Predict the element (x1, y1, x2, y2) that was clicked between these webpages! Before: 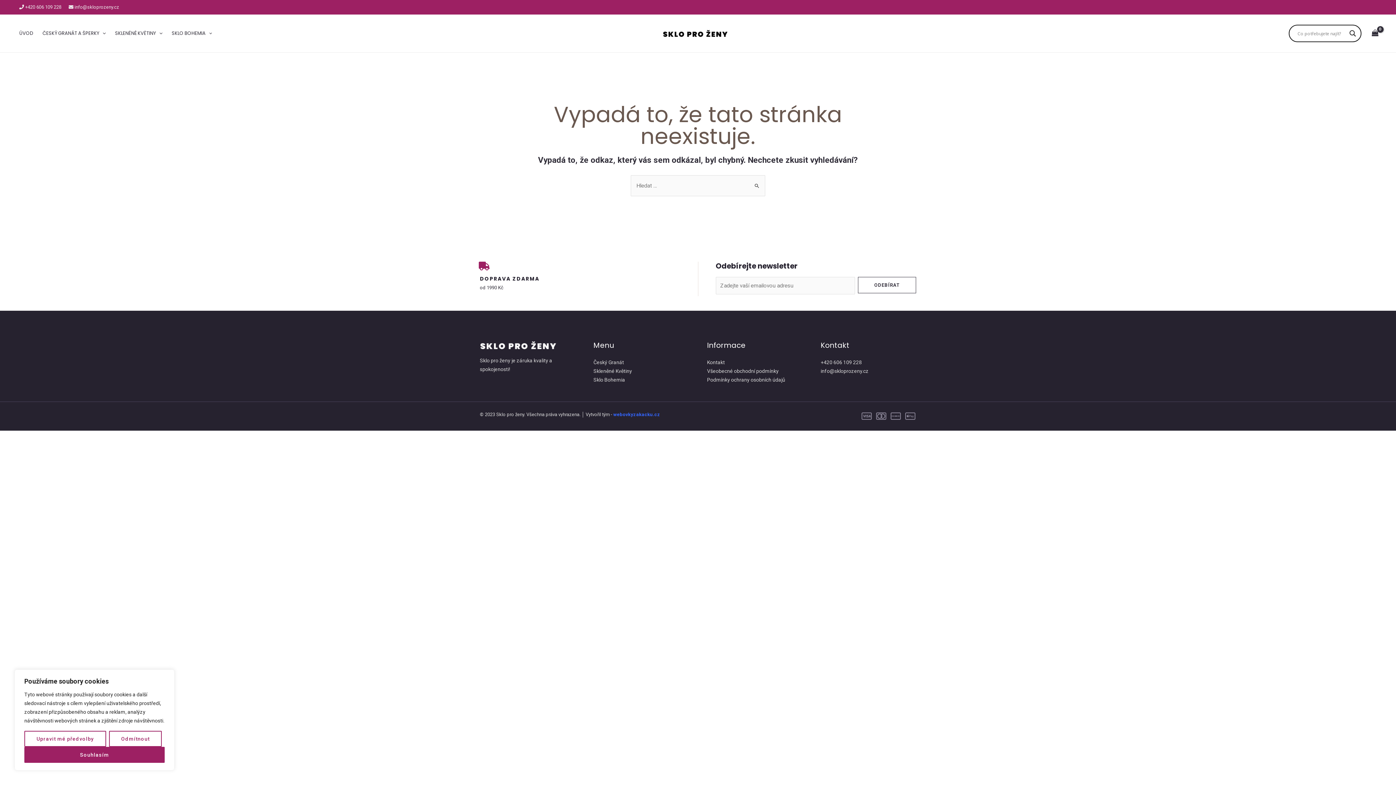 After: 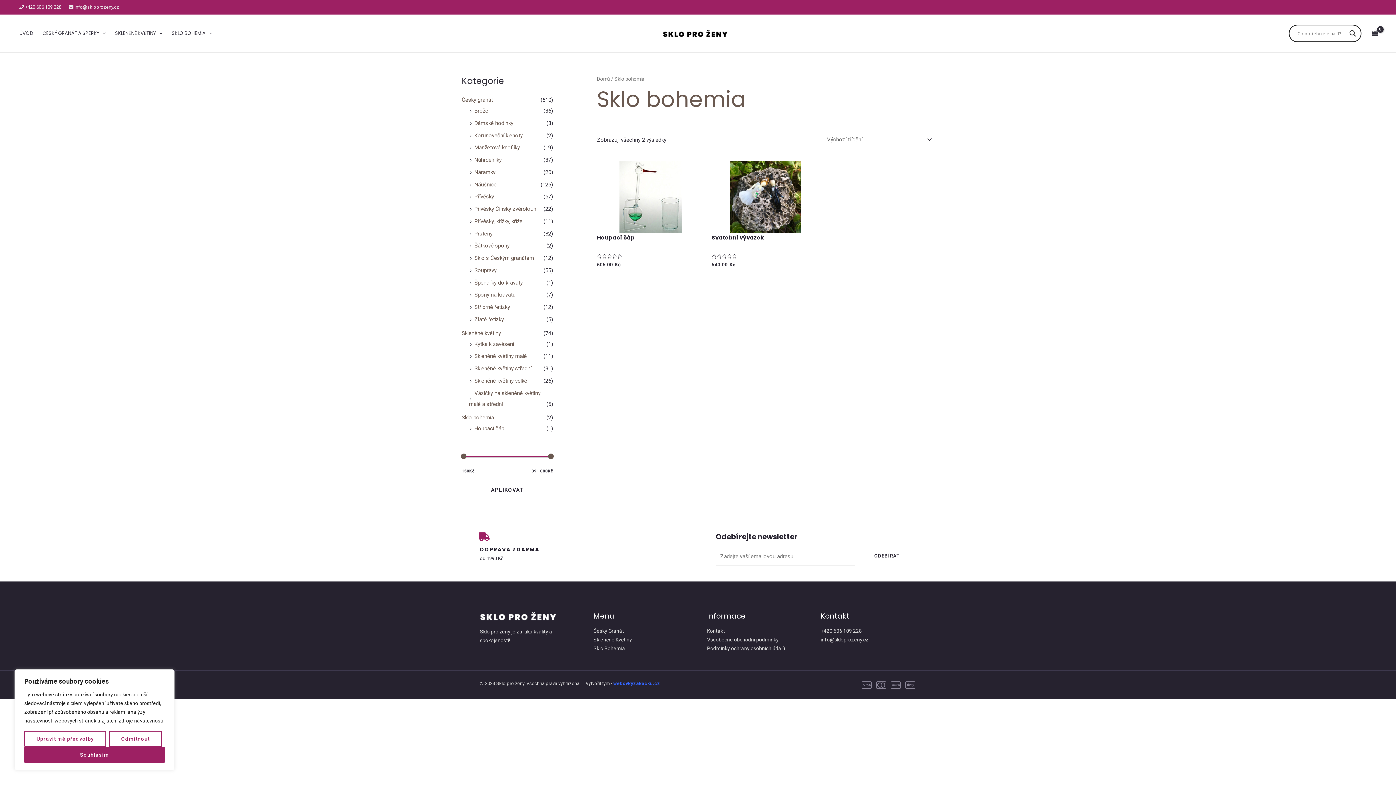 Action: label: Sklo Bohemia bbox: (593, 376, 625, 382)